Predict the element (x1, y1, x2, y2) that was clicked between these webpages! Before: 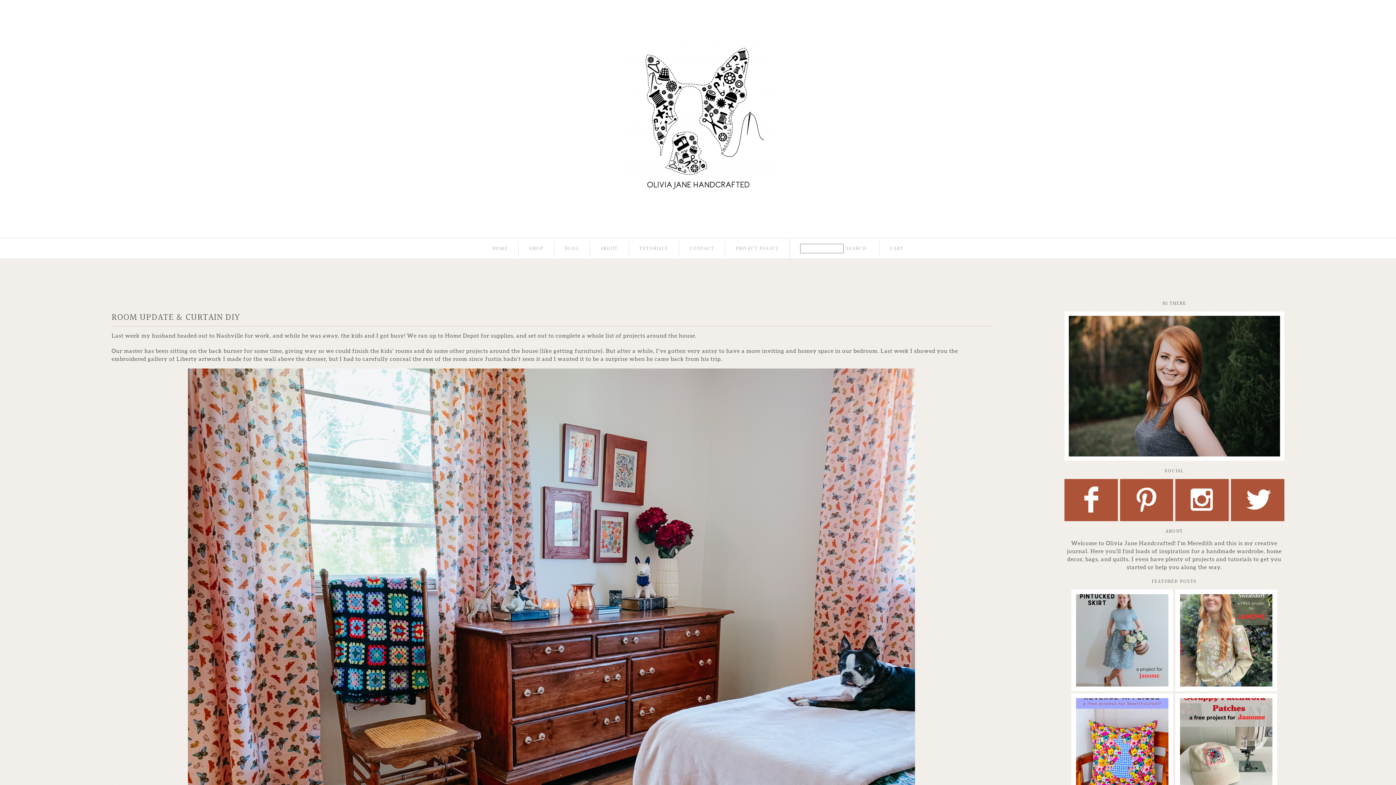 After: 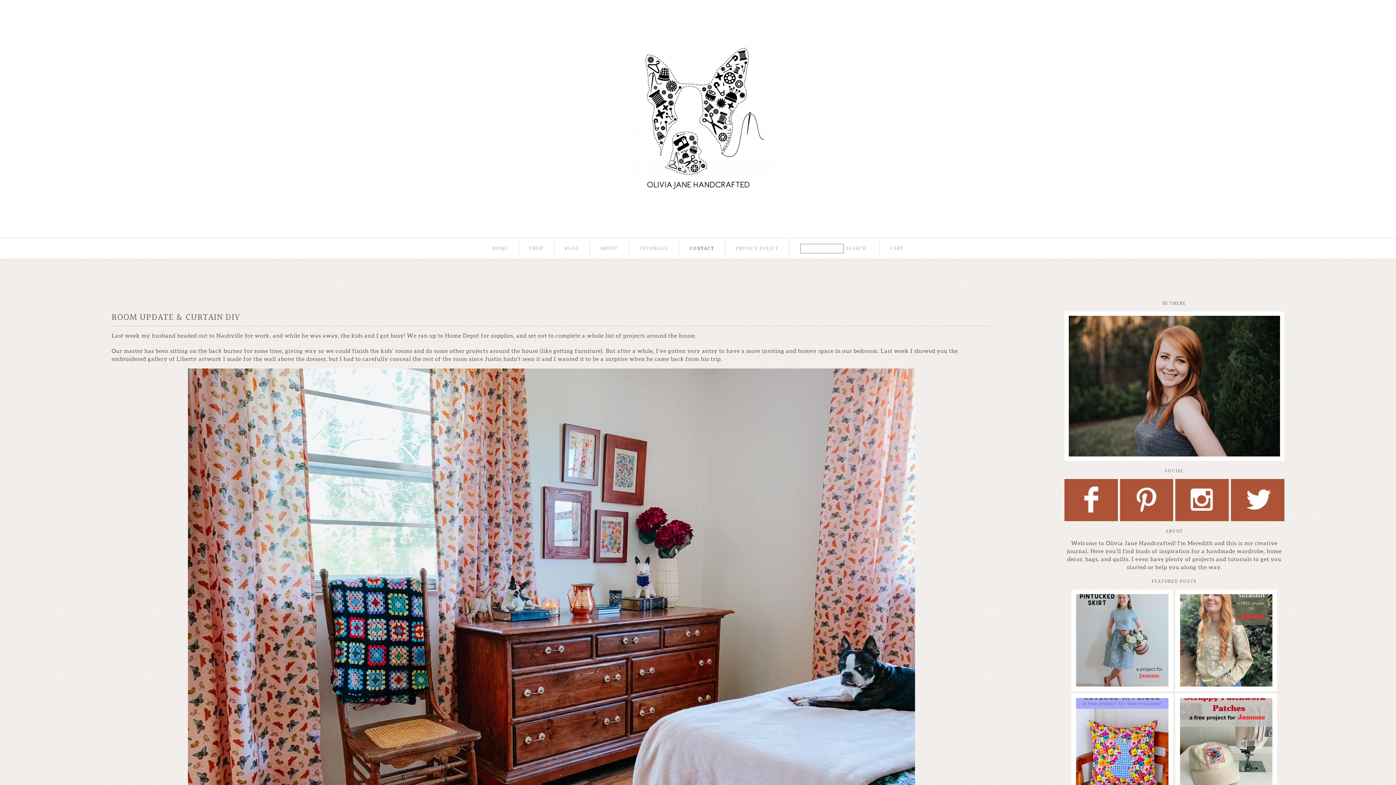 Action: bbox: (689, 245, 714, 252) label: CONTACT